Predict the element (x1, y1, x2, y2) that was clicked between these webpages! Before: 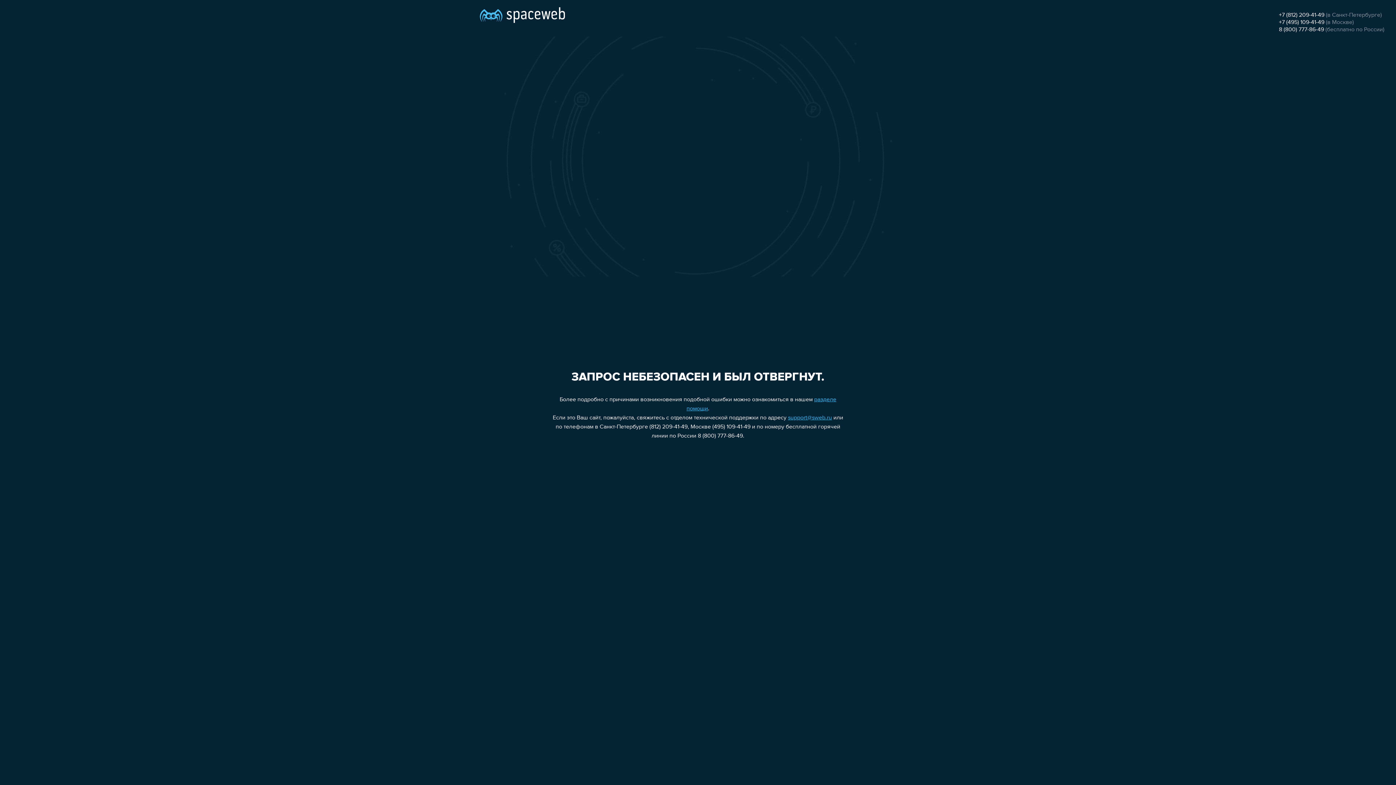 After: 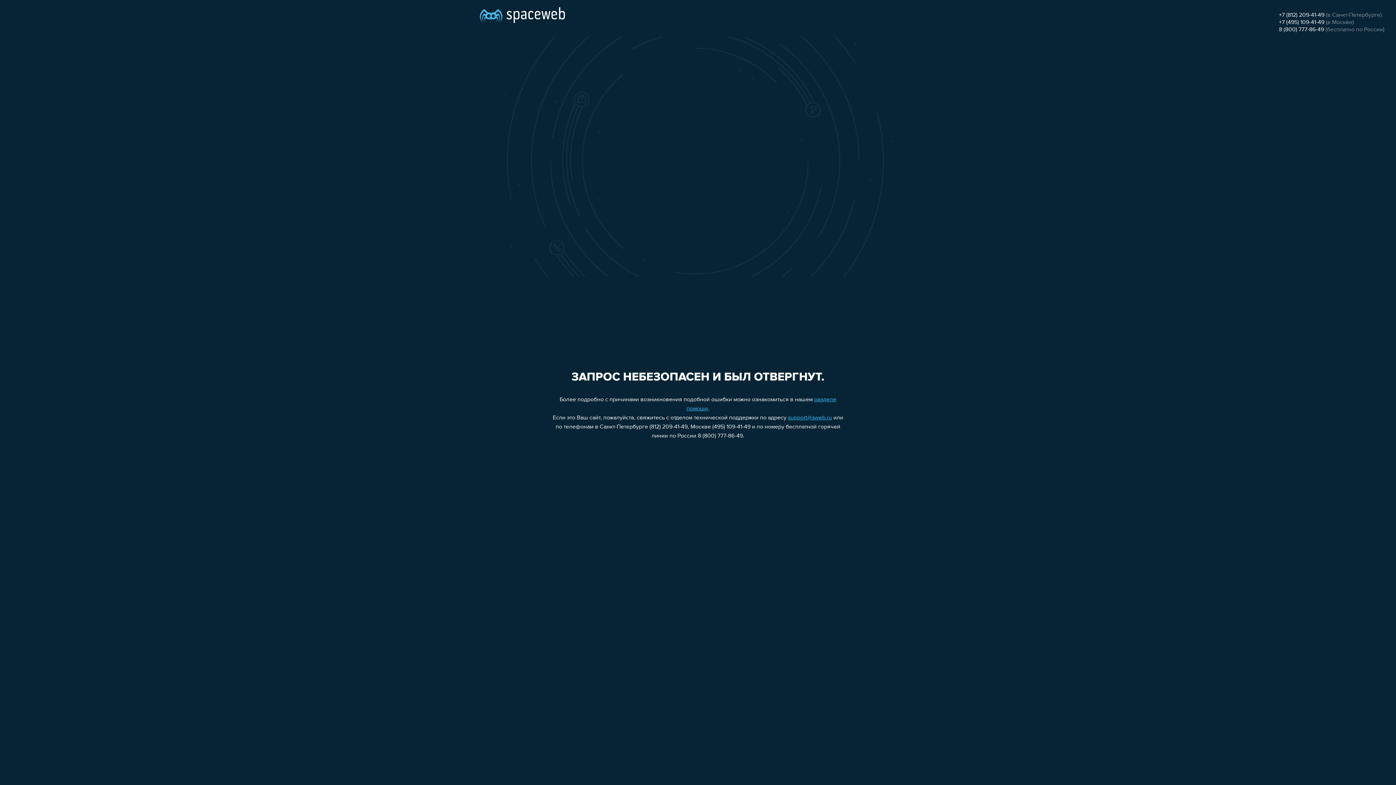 Action: label: 8 (800) 777-86-49 bbox: (1279, 26, 1324, 32)